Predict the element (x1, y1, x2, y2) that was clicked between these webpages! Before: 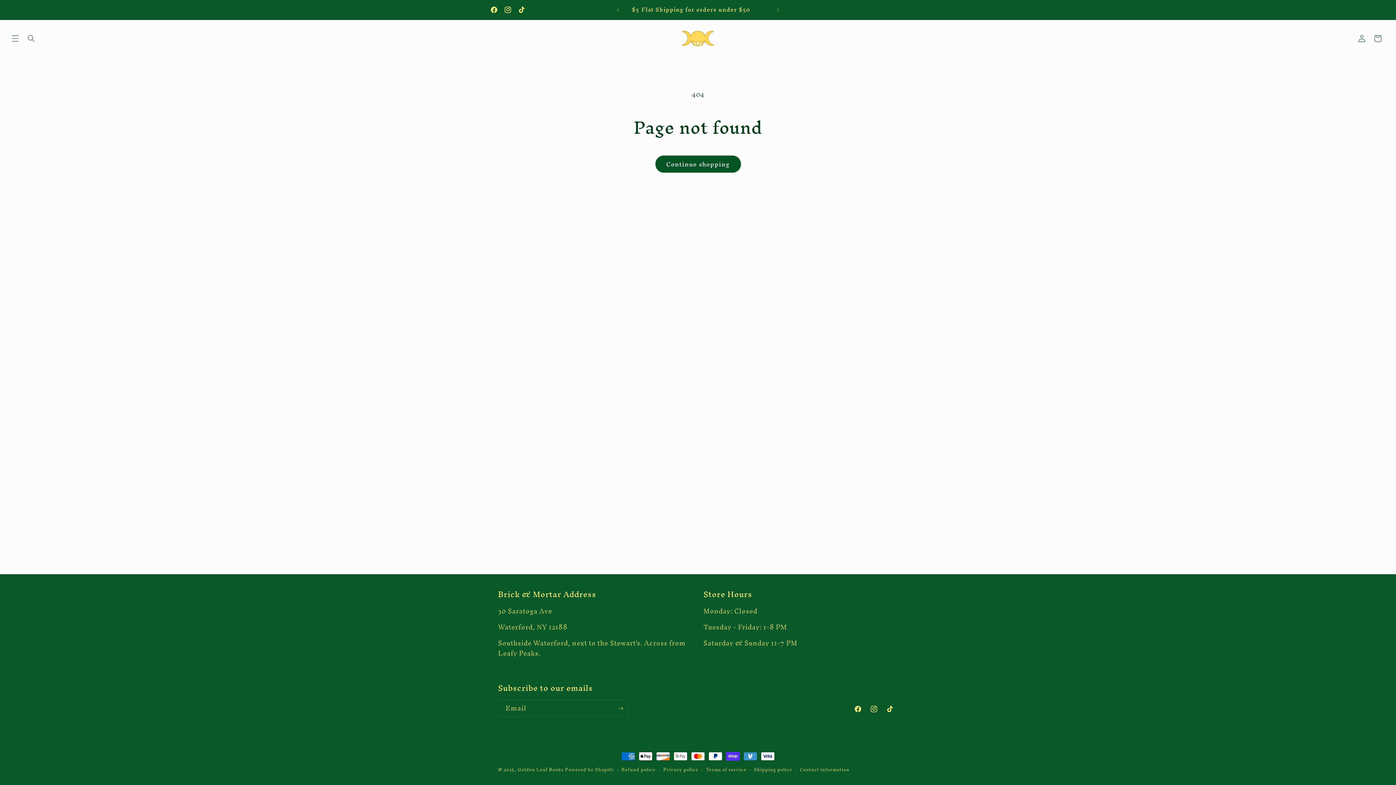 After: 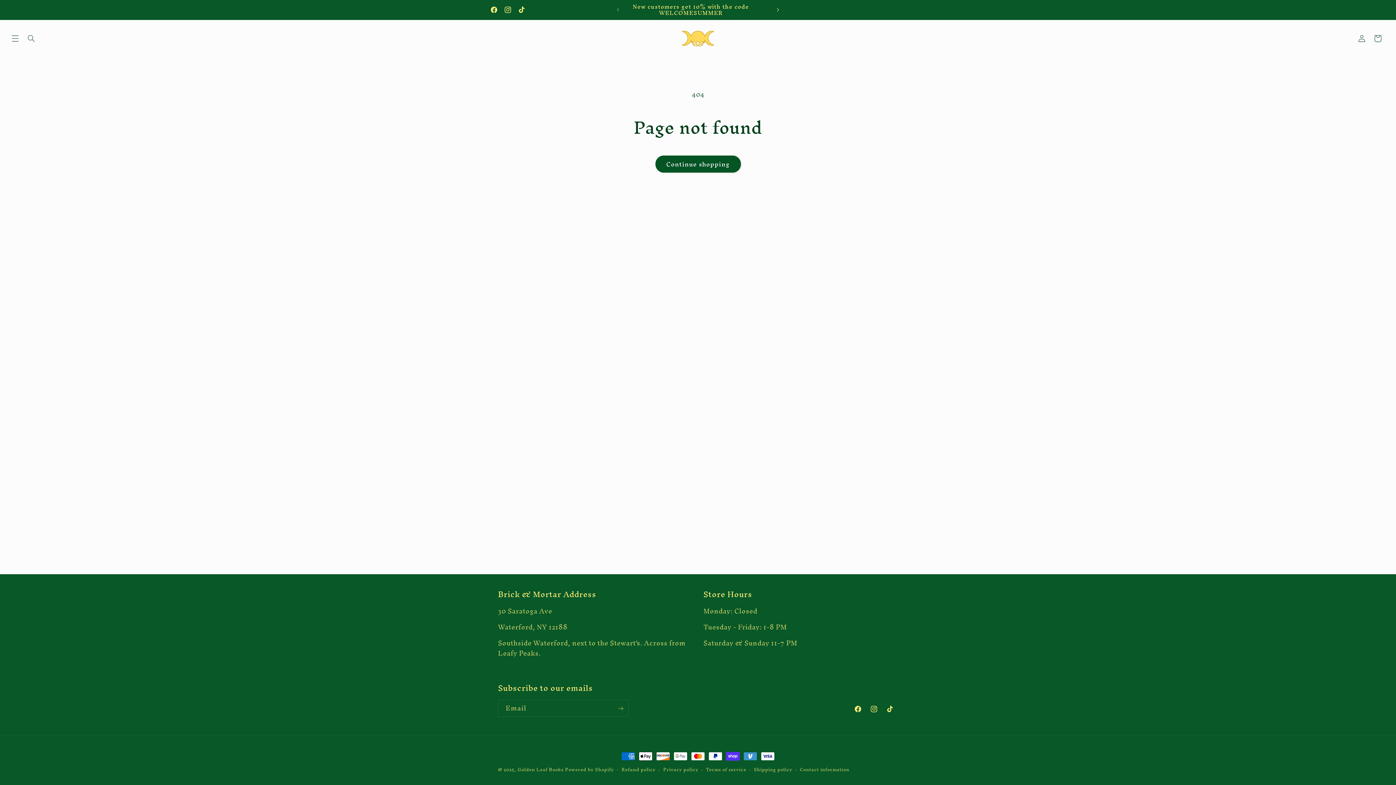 Action: label: Next announcement bbox: (770, 2, 786, 16)